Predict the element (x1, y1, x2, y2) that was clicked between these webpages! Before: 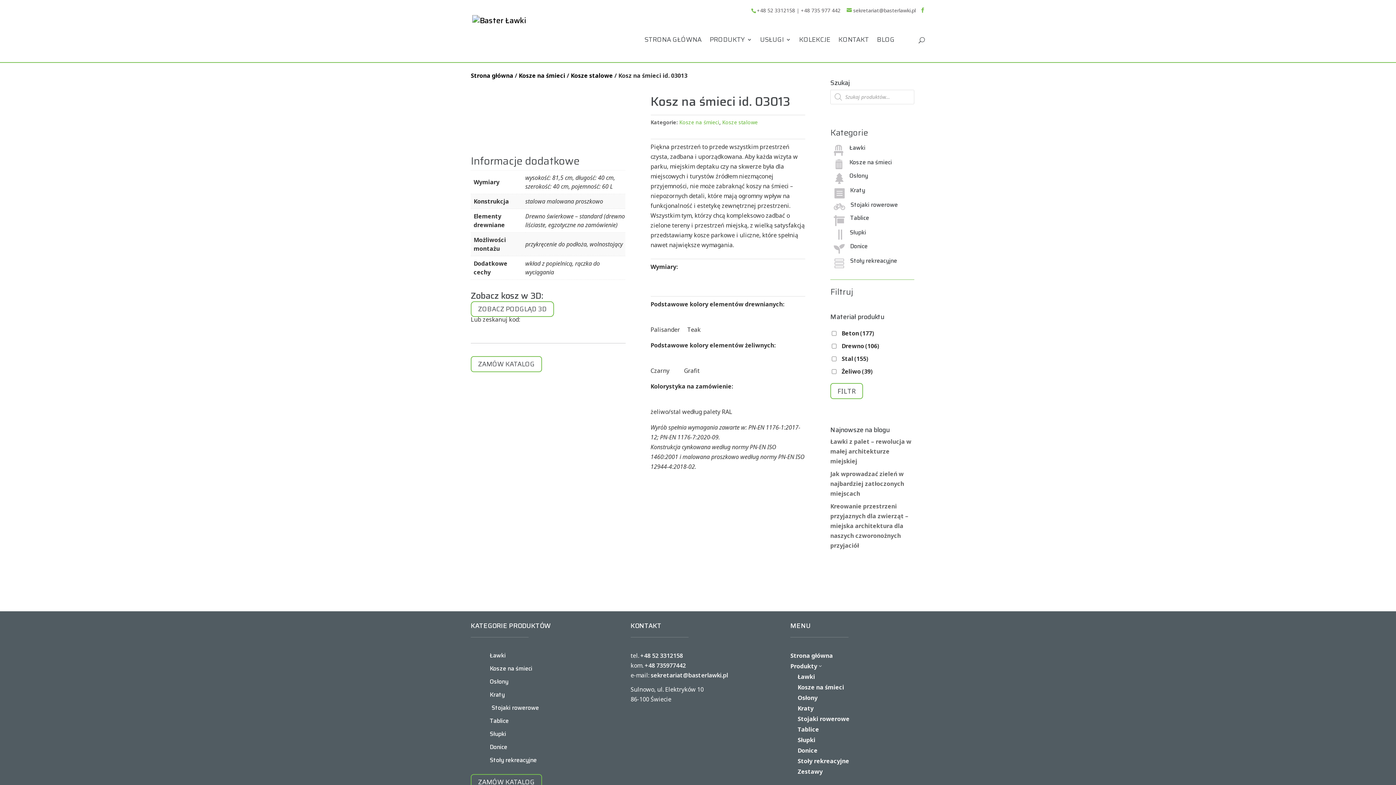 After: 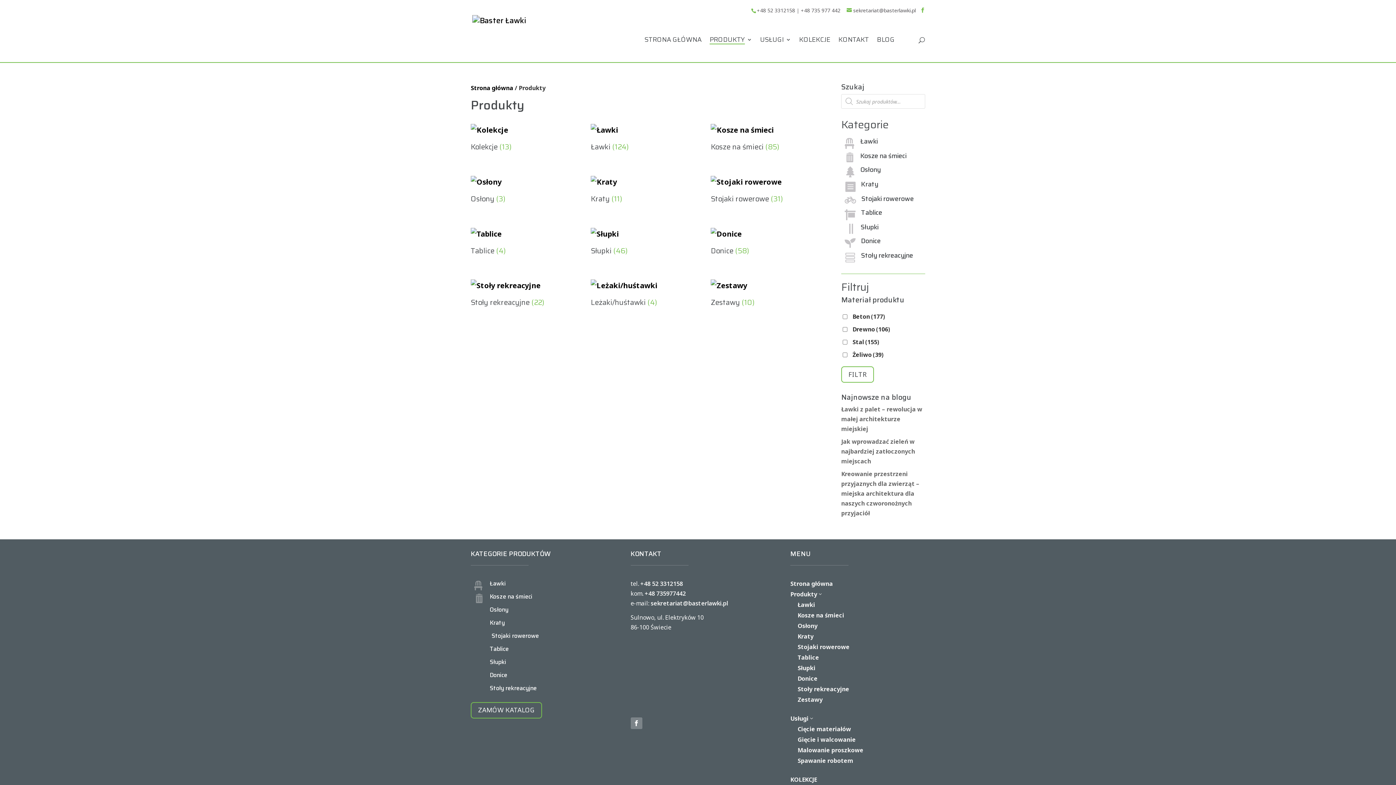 Action: bbox: (830, 383, 863, 399) label: FILTR